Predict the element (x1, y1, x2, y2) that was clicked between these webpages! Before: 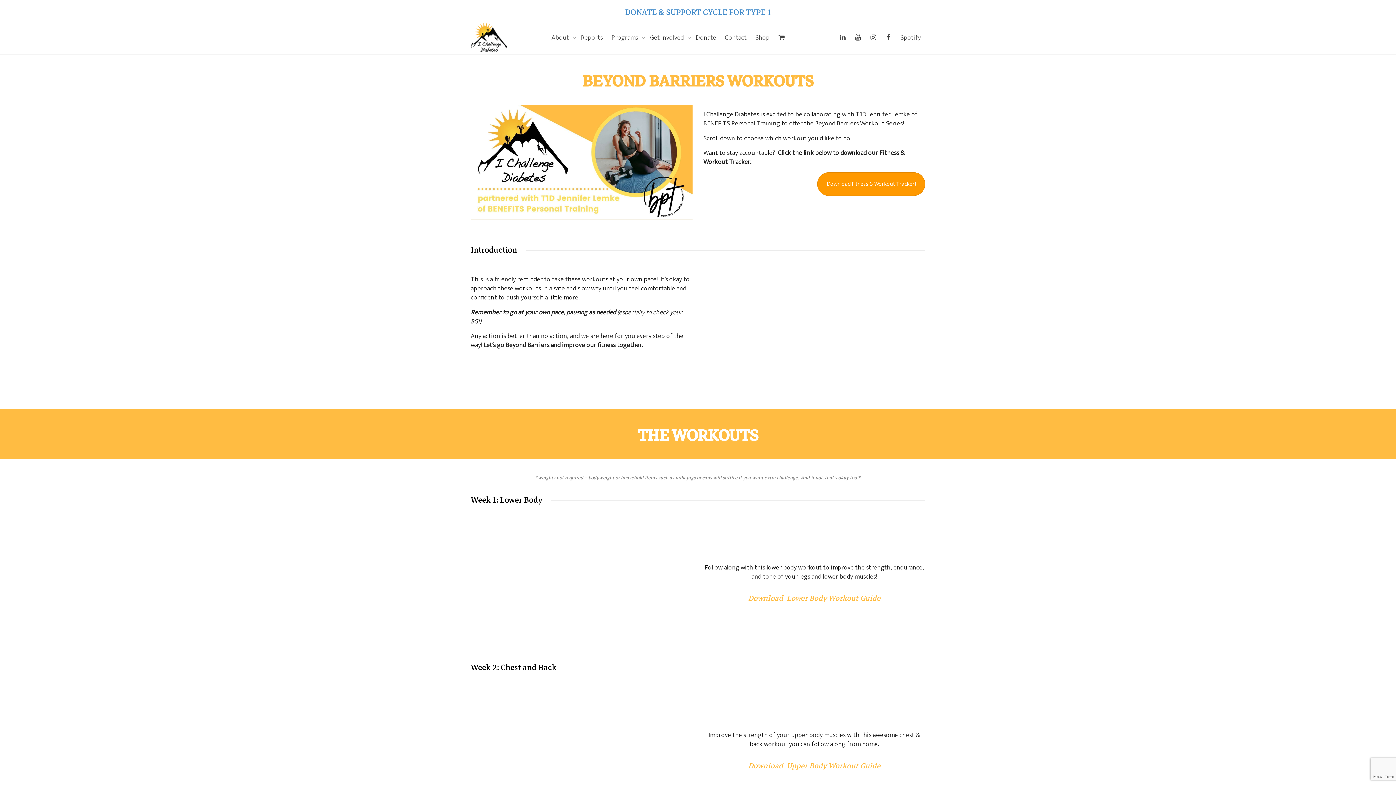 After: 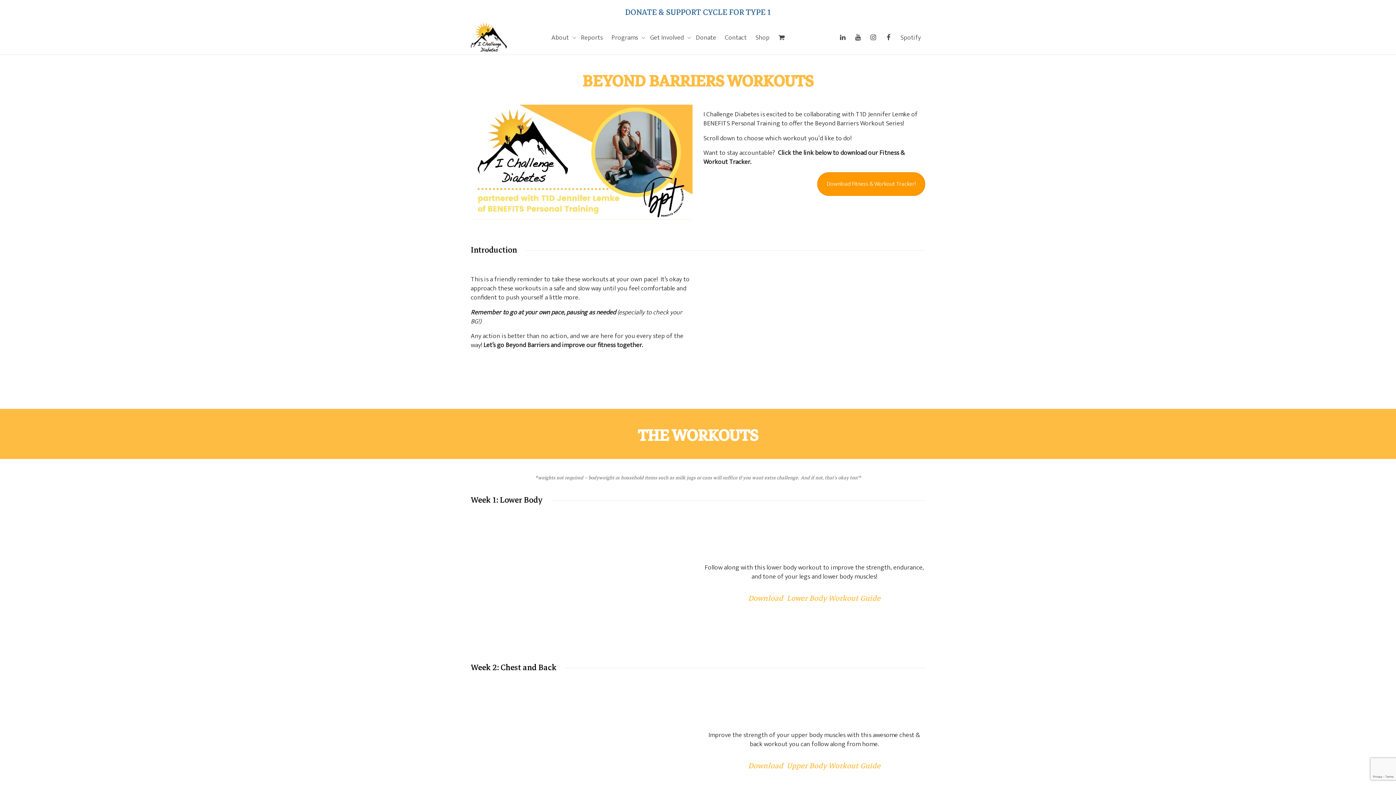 Action: label: DONATE & SUPPORT CYCLE FOR TYPE 1 bbox: (625, 5, 771, 18)